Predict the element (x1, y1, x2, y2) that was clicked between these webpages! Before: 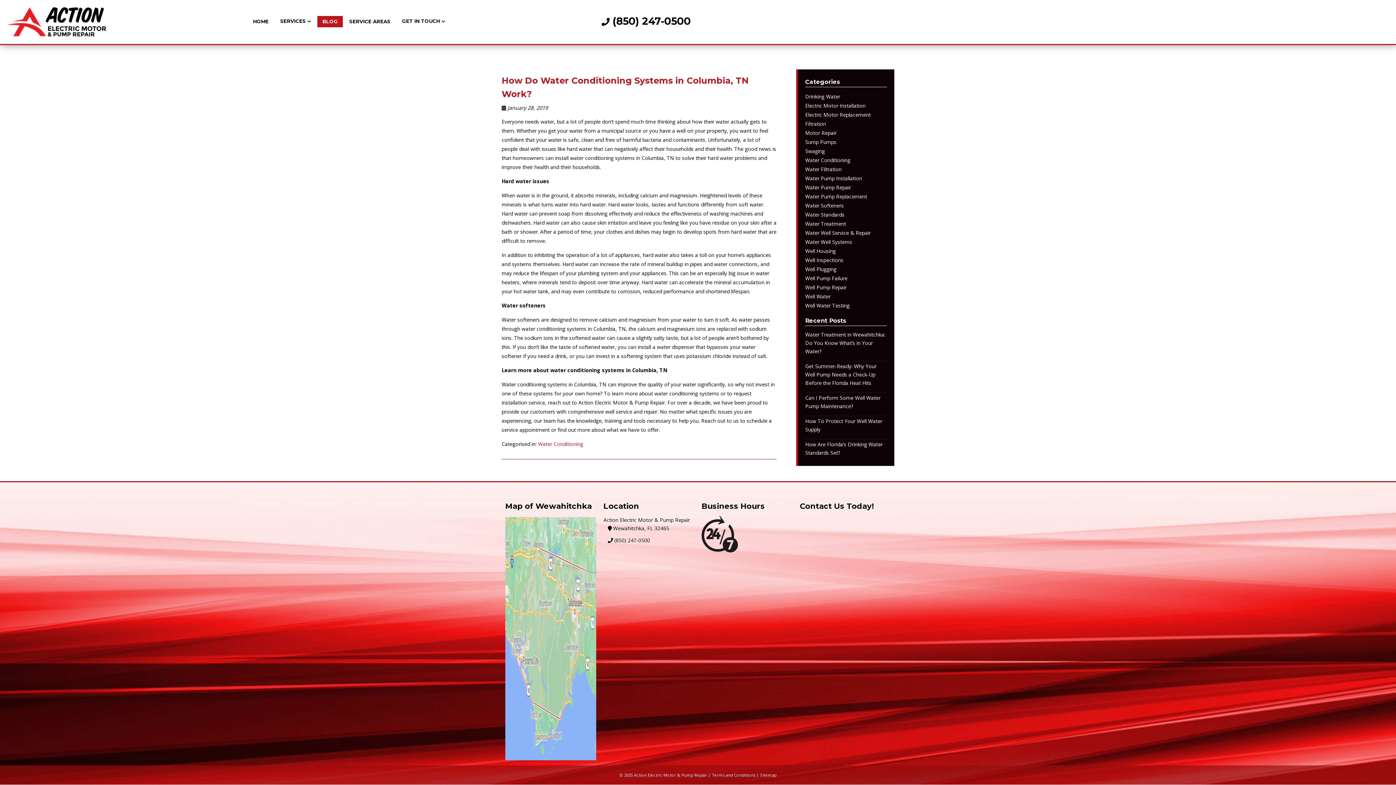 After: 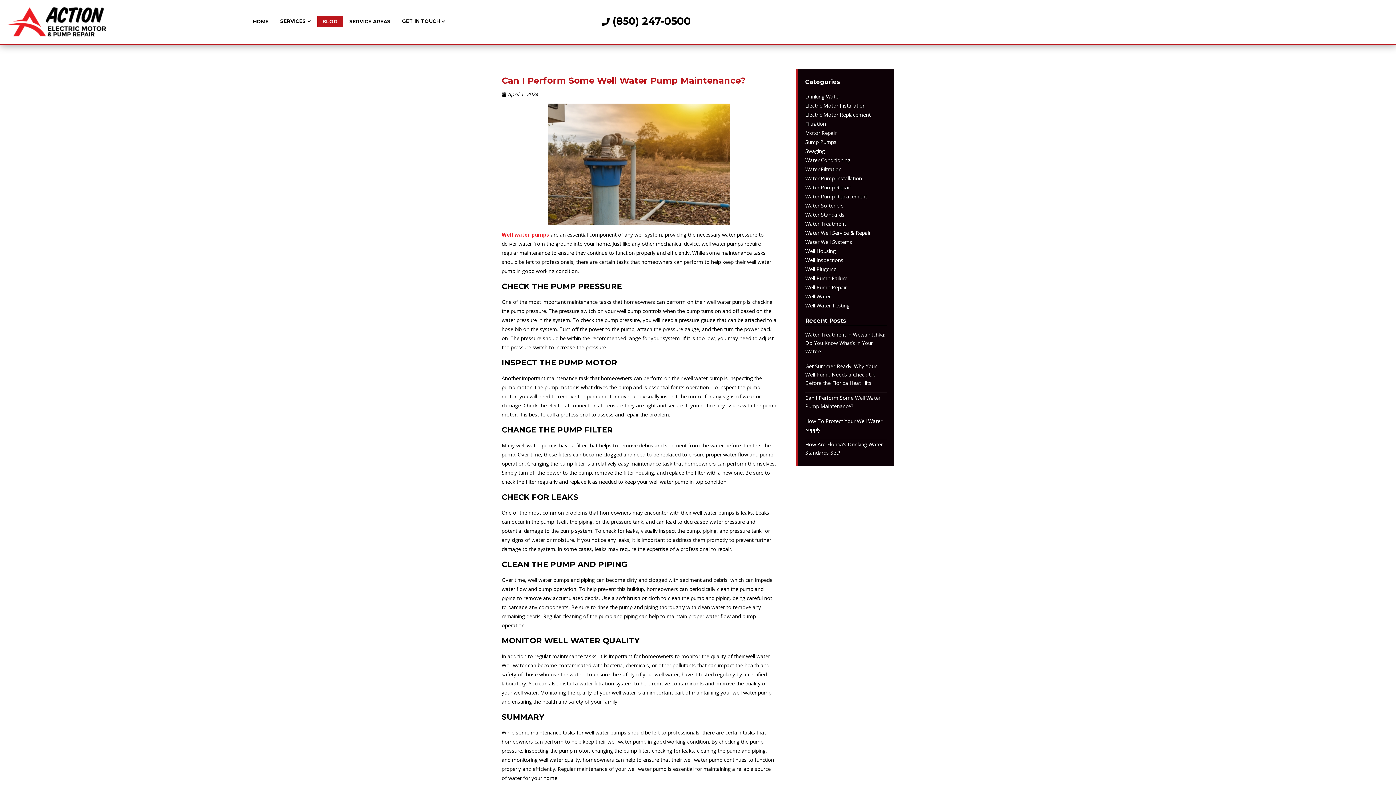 Action: bbox: (805, 394, 887, 411) label: Can I Perform Some Well Water Pump Maintenance?